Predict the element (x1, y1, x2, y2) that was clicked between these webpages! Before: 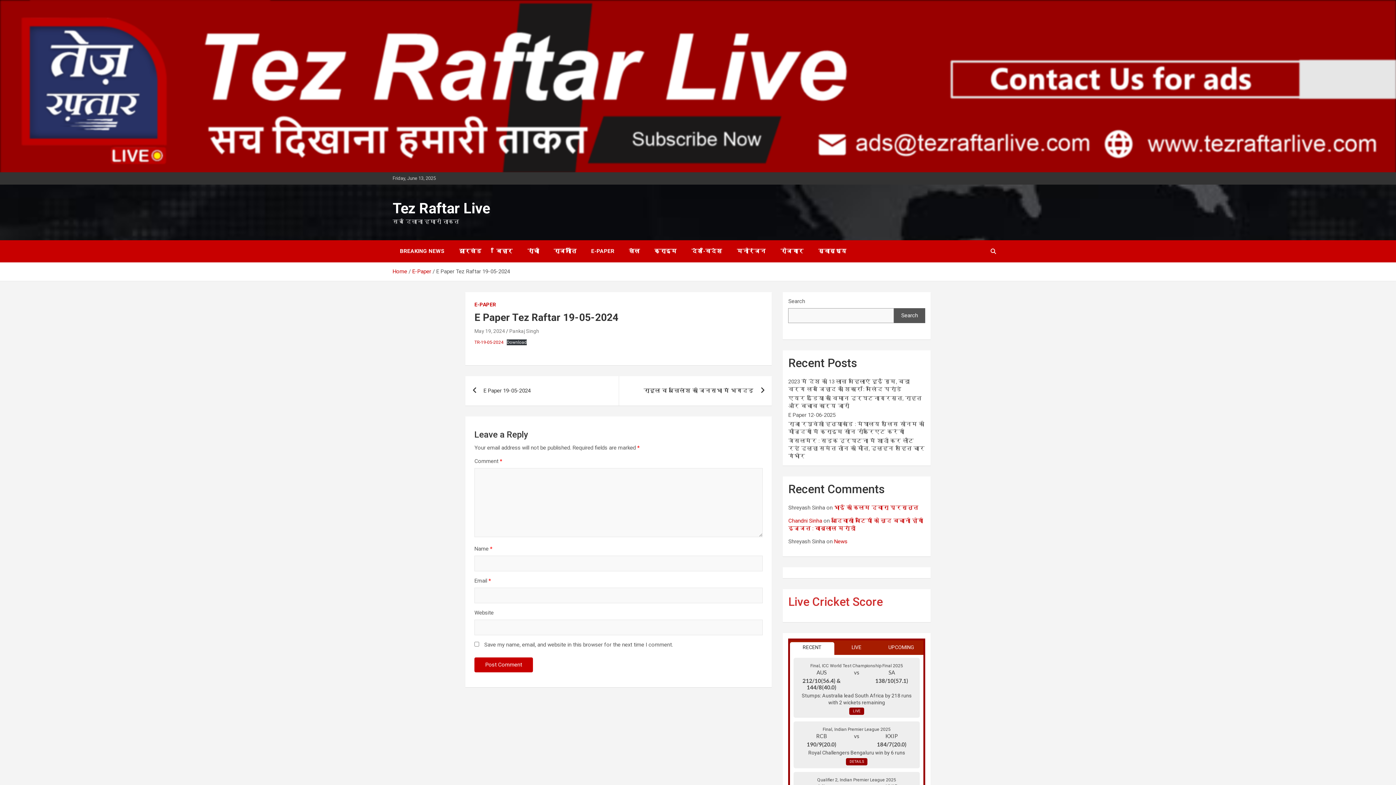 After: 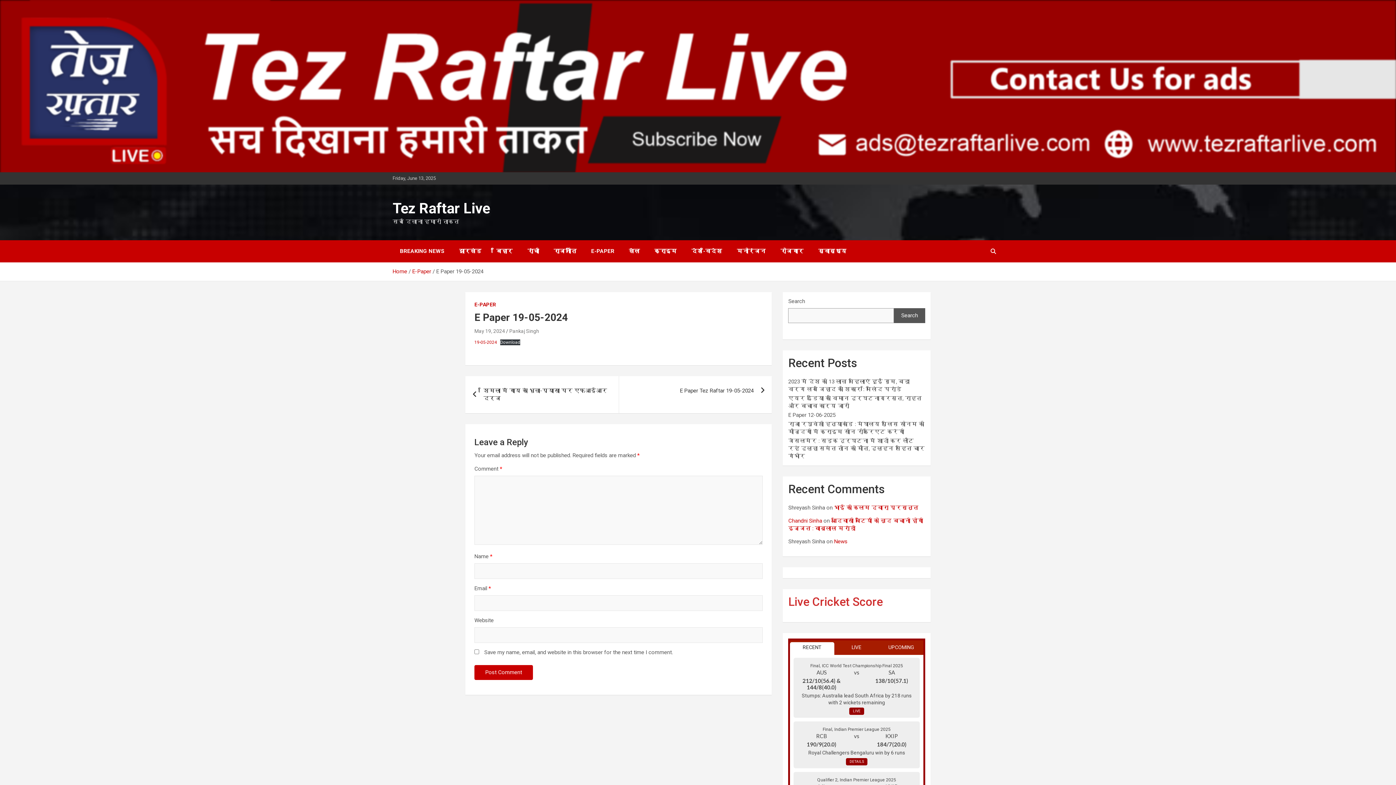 Action: bbox: (465, 376, 618, 405) label: E Paper 19-05-2024